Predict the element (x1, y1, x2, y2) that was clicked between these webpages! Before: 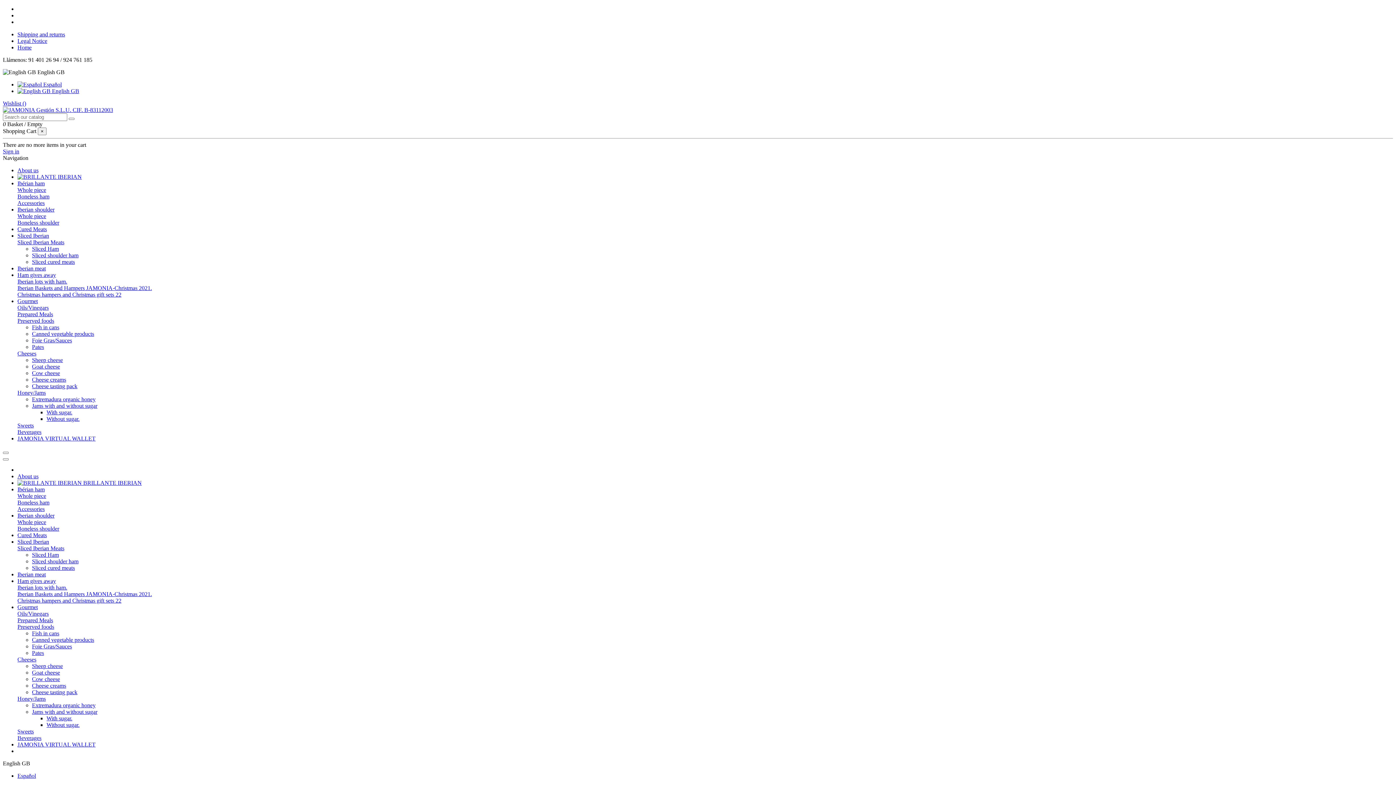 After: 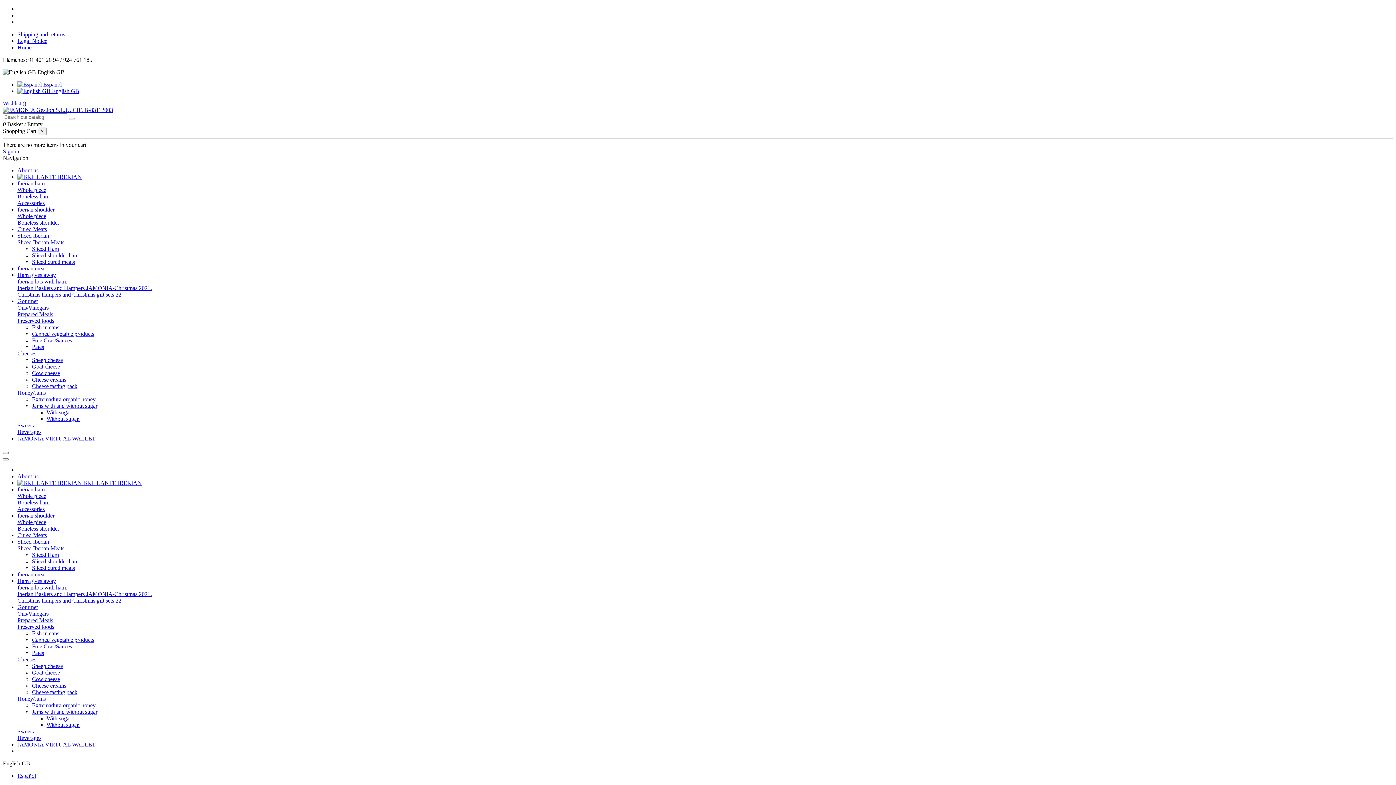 Action: bbox: (17, 741, 95, 748) label: JAMONIA VIRTUAL WALLET